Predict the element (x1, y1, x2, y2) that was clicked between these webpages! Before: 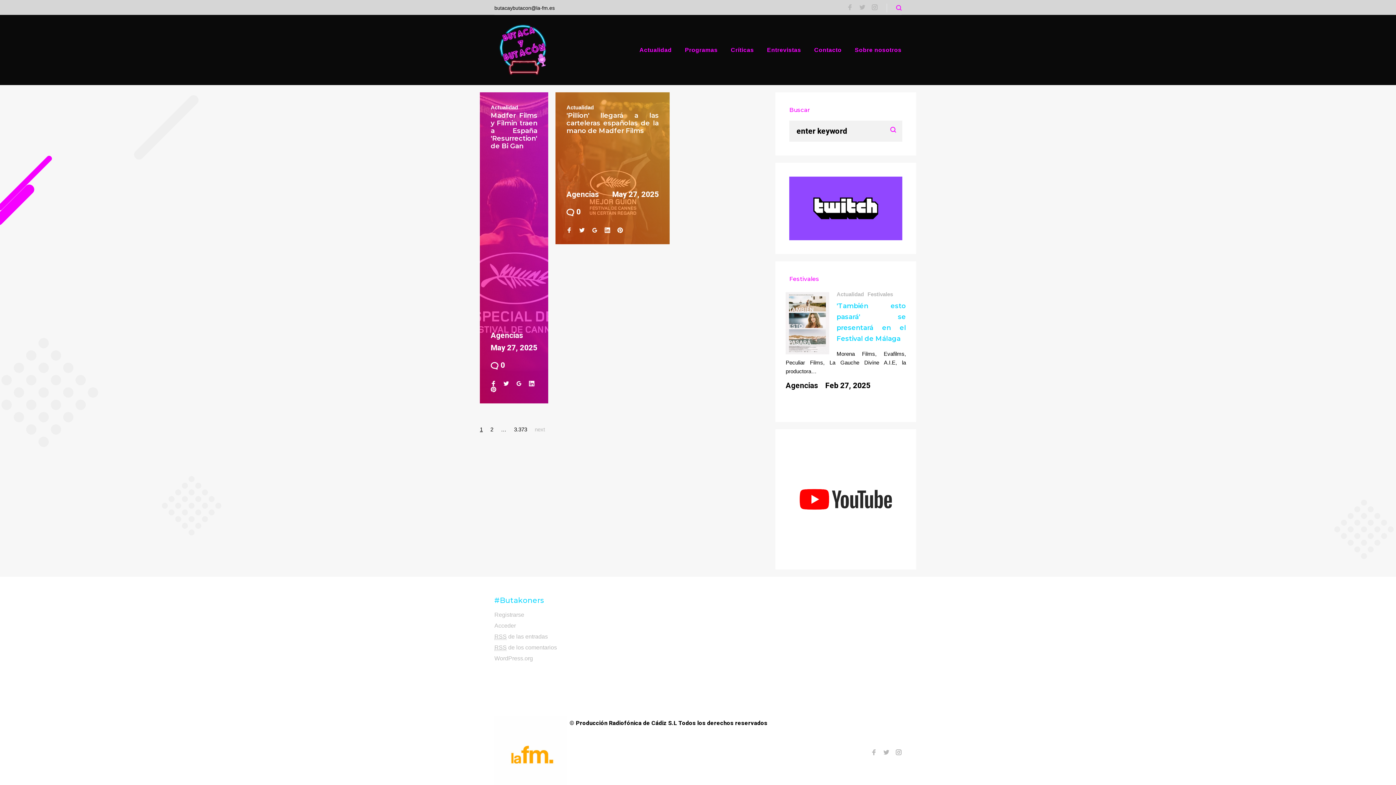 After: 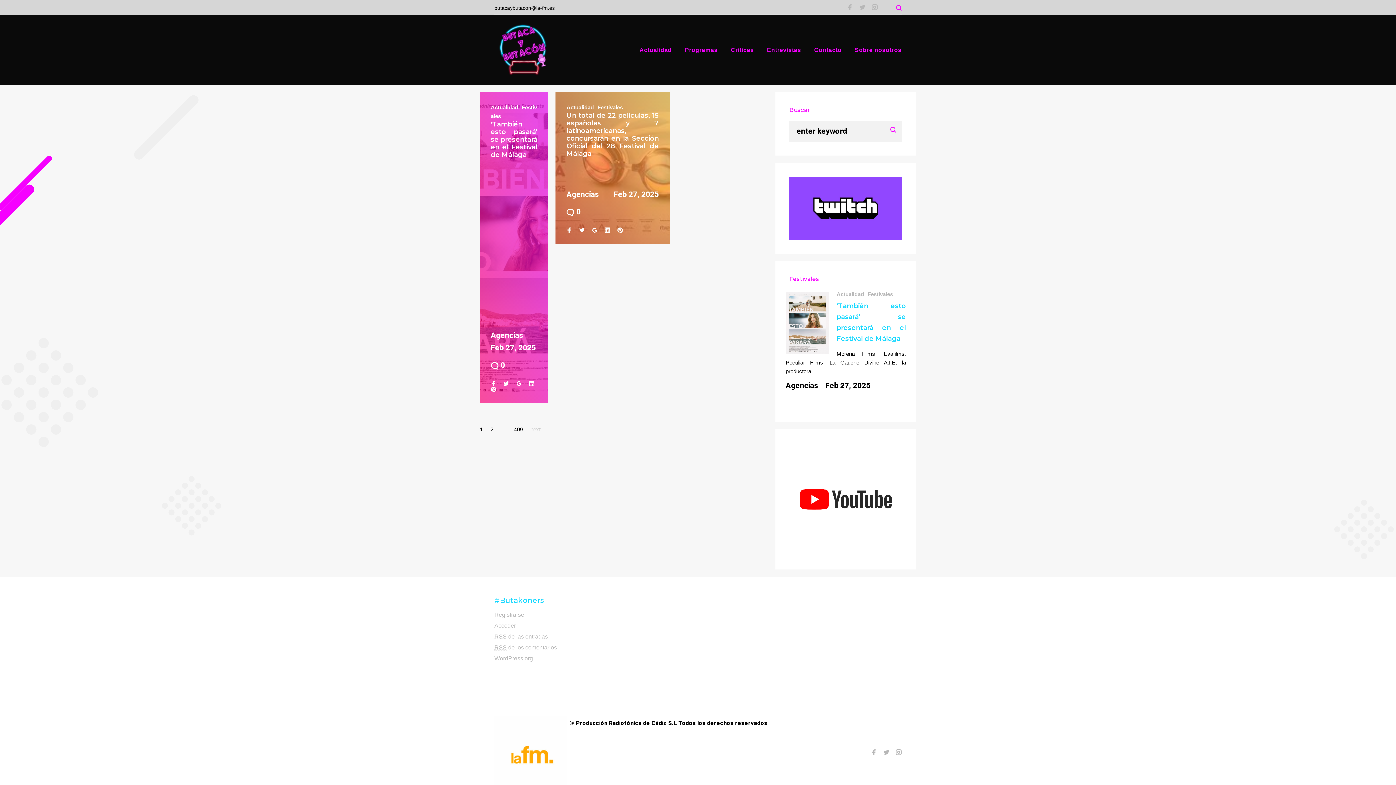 Action: label: Festivales bbox: (864, 291, 893, 297)